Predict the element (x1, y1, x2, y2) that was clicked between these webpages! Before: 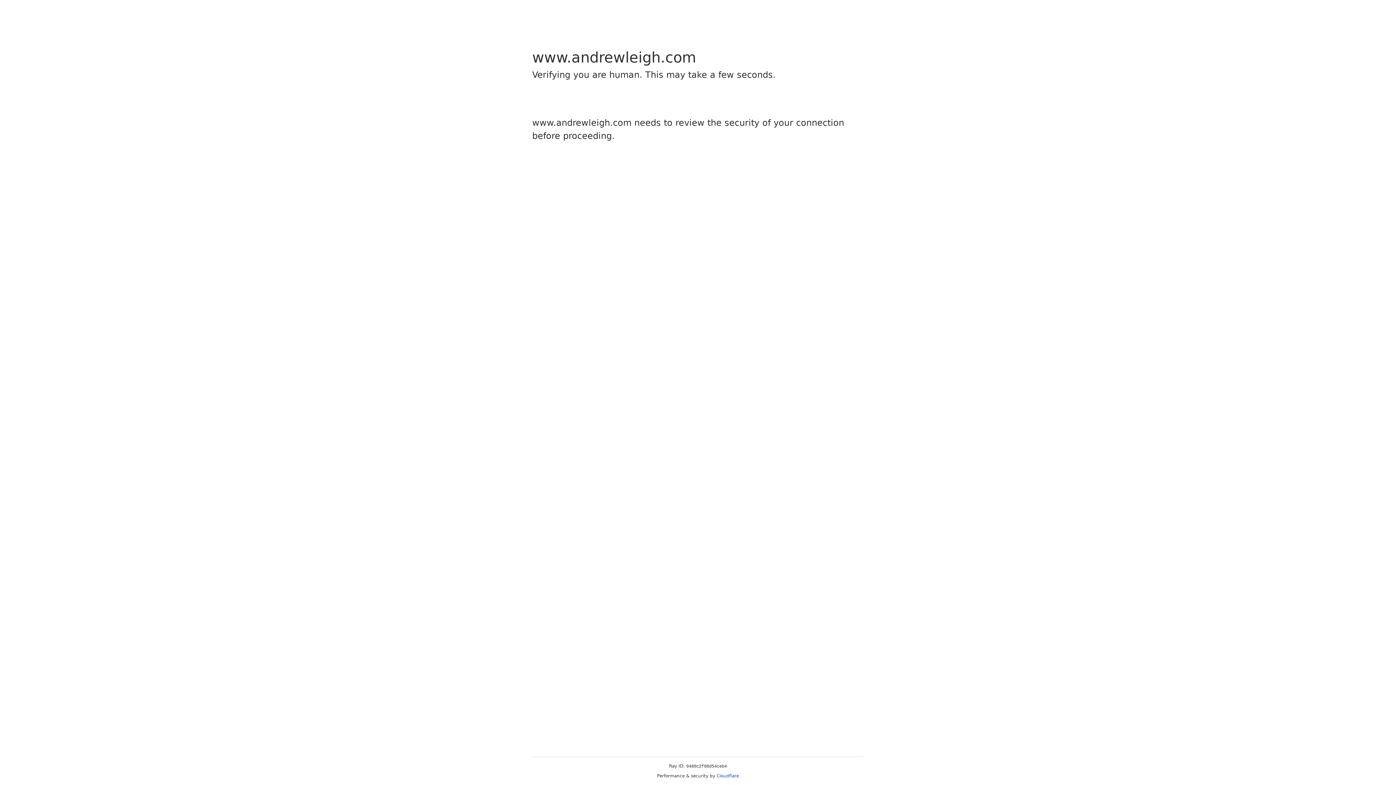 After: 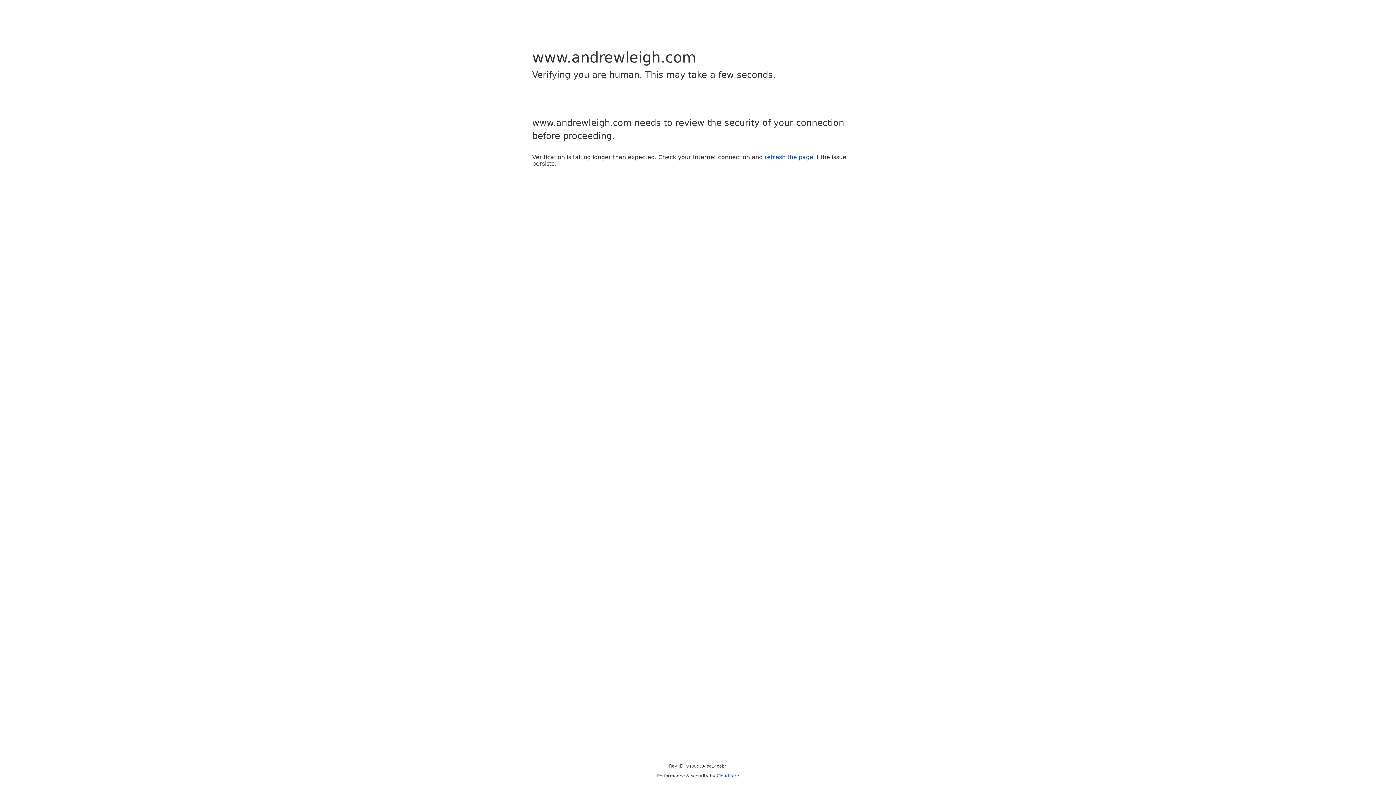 Action: label: Cloudflare bbox: (716, 773, 739, 778)